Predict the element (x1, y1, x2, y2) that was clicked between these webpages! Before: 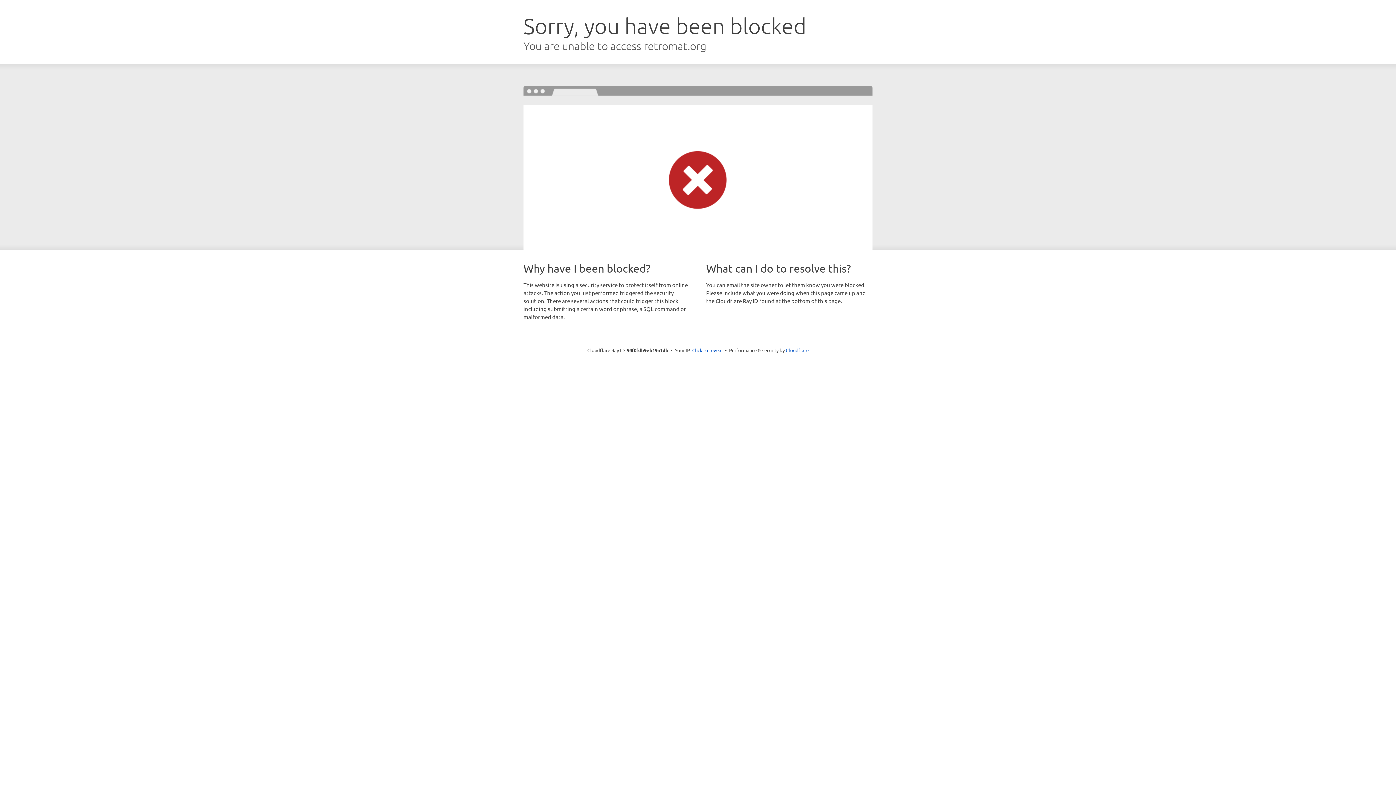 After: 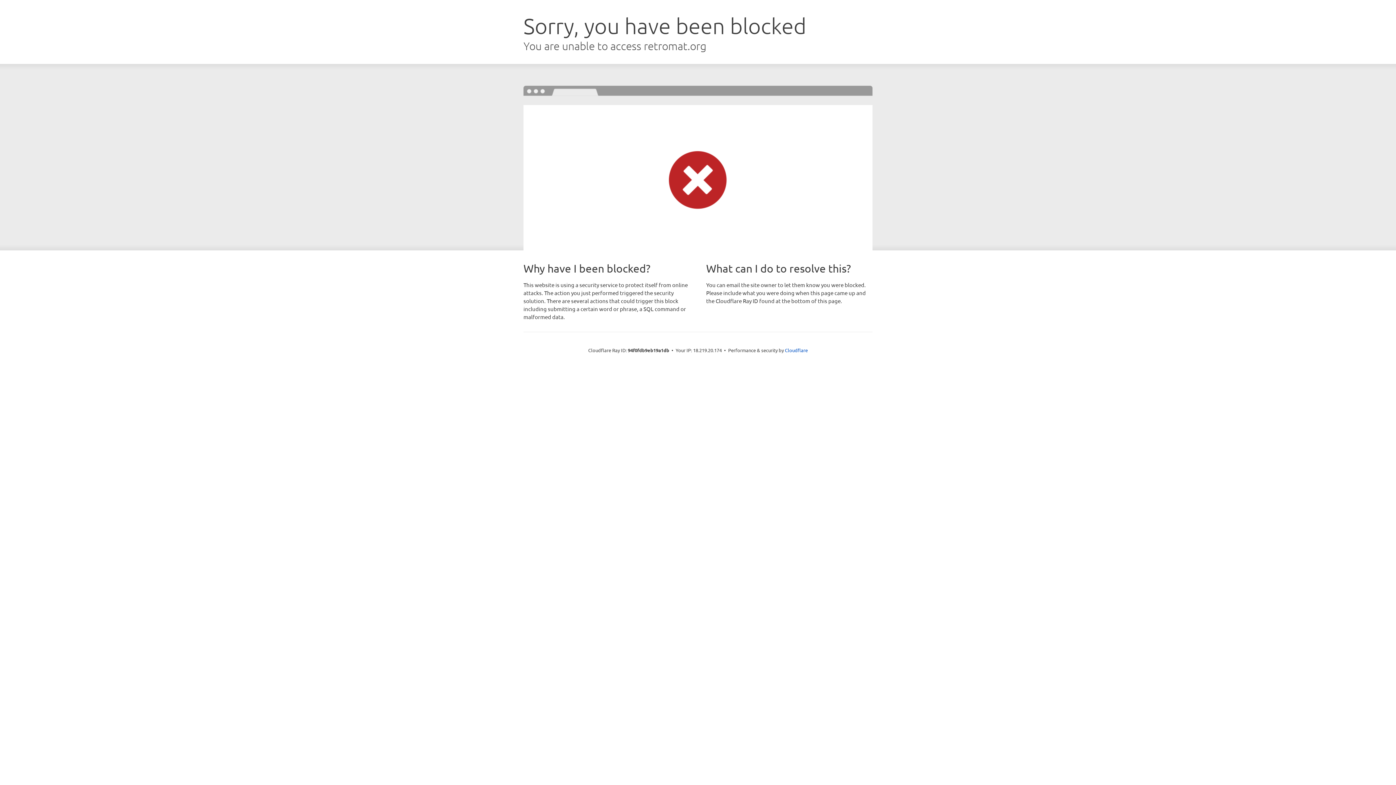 Action: bbox: (692, 346, 722, 353) label: Click to reveal